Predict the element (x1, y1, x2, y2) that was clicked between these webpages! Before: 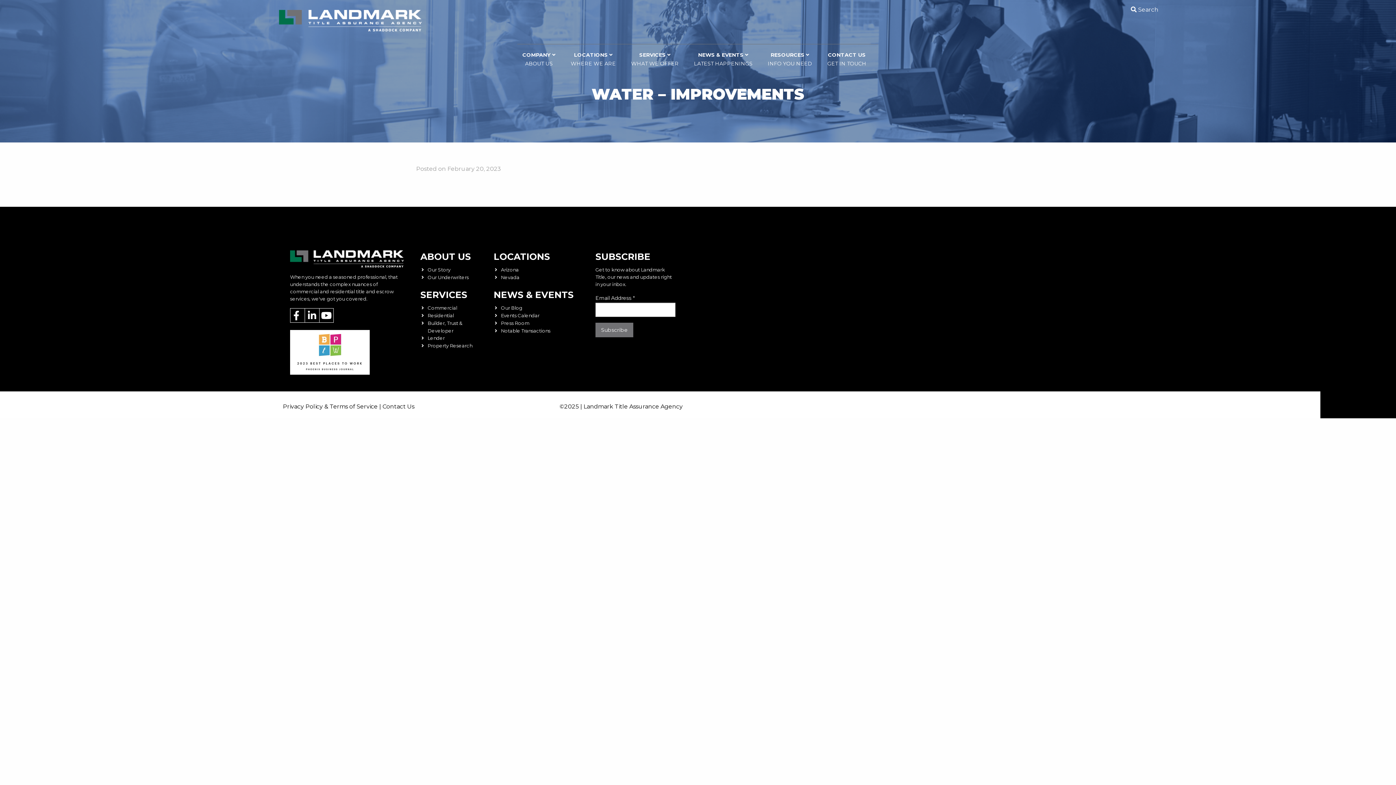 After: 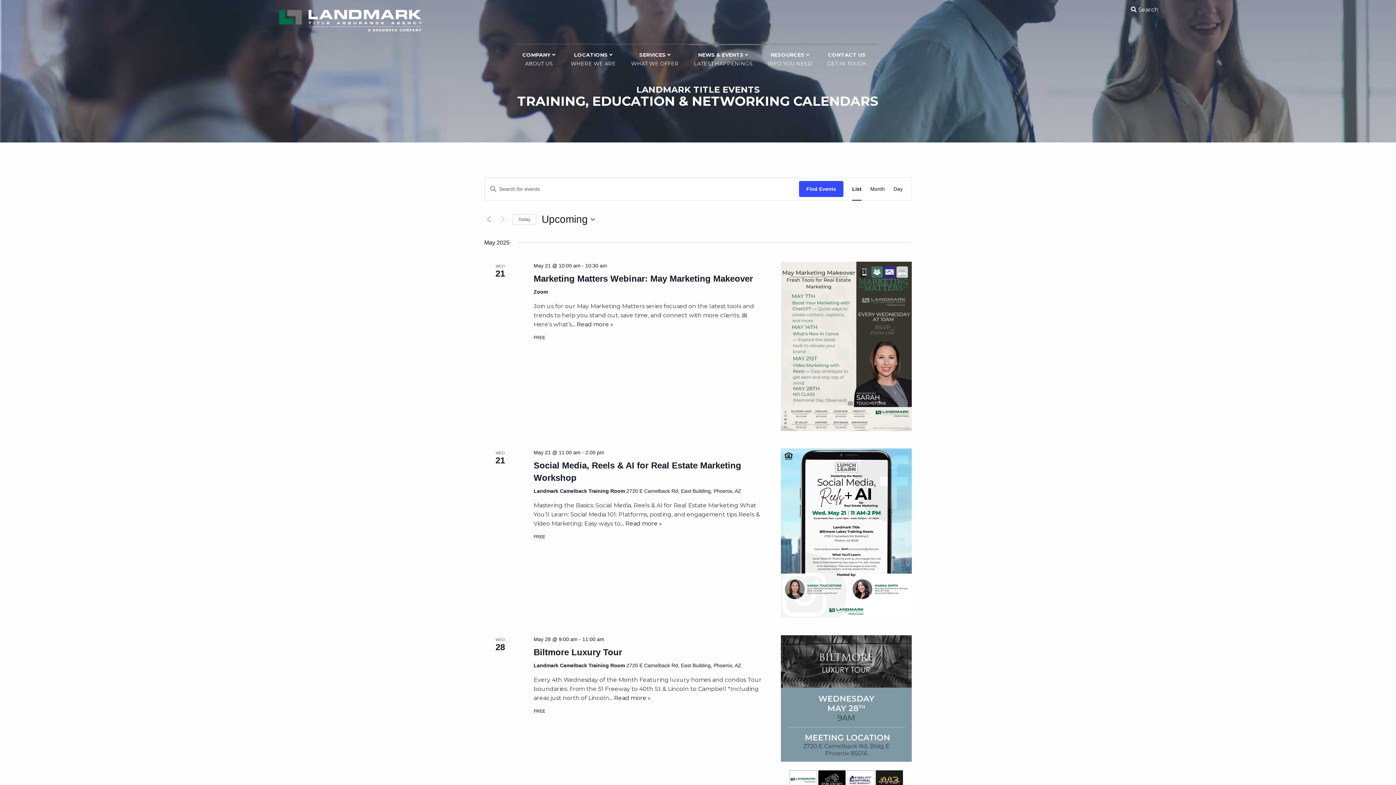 Action: label: Events Calendar bbox: (501, 312, 539, 318)